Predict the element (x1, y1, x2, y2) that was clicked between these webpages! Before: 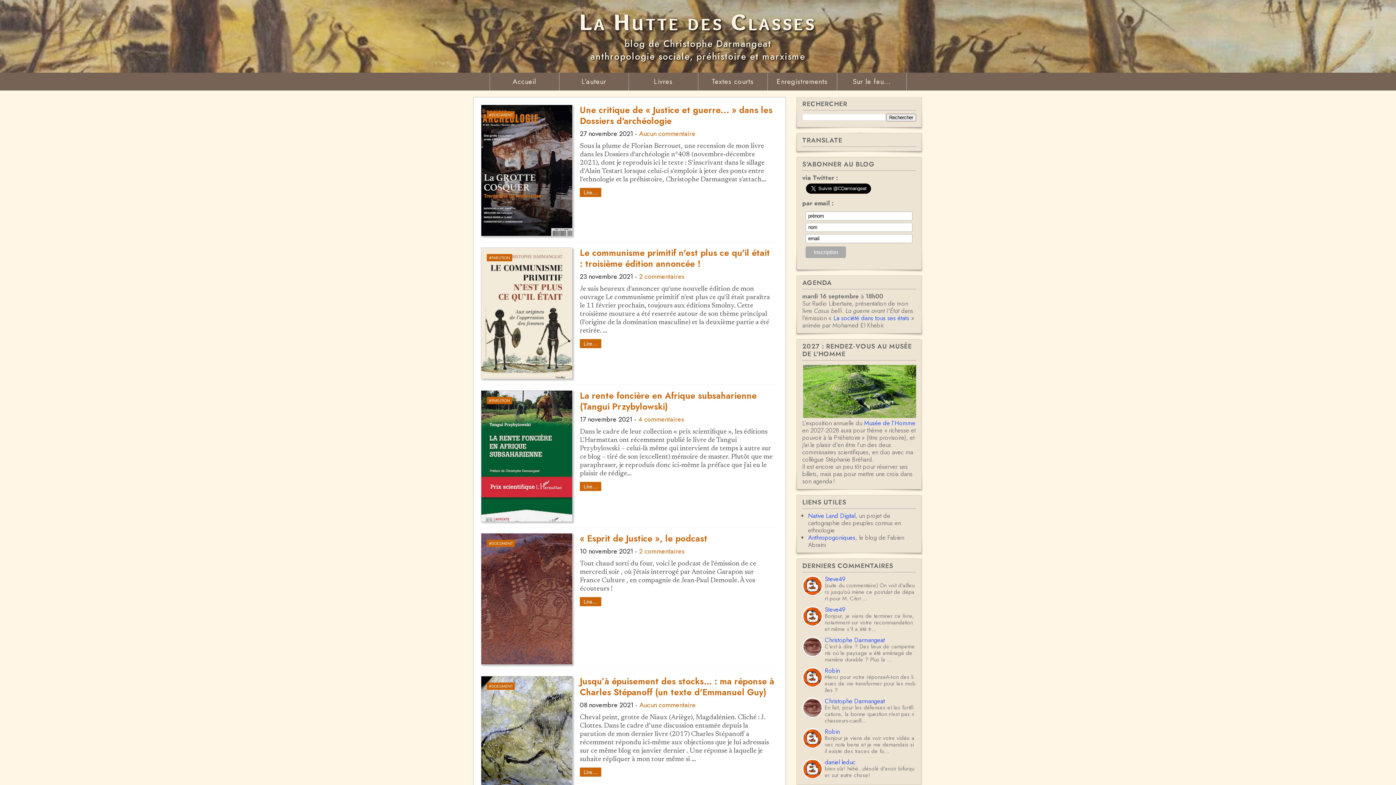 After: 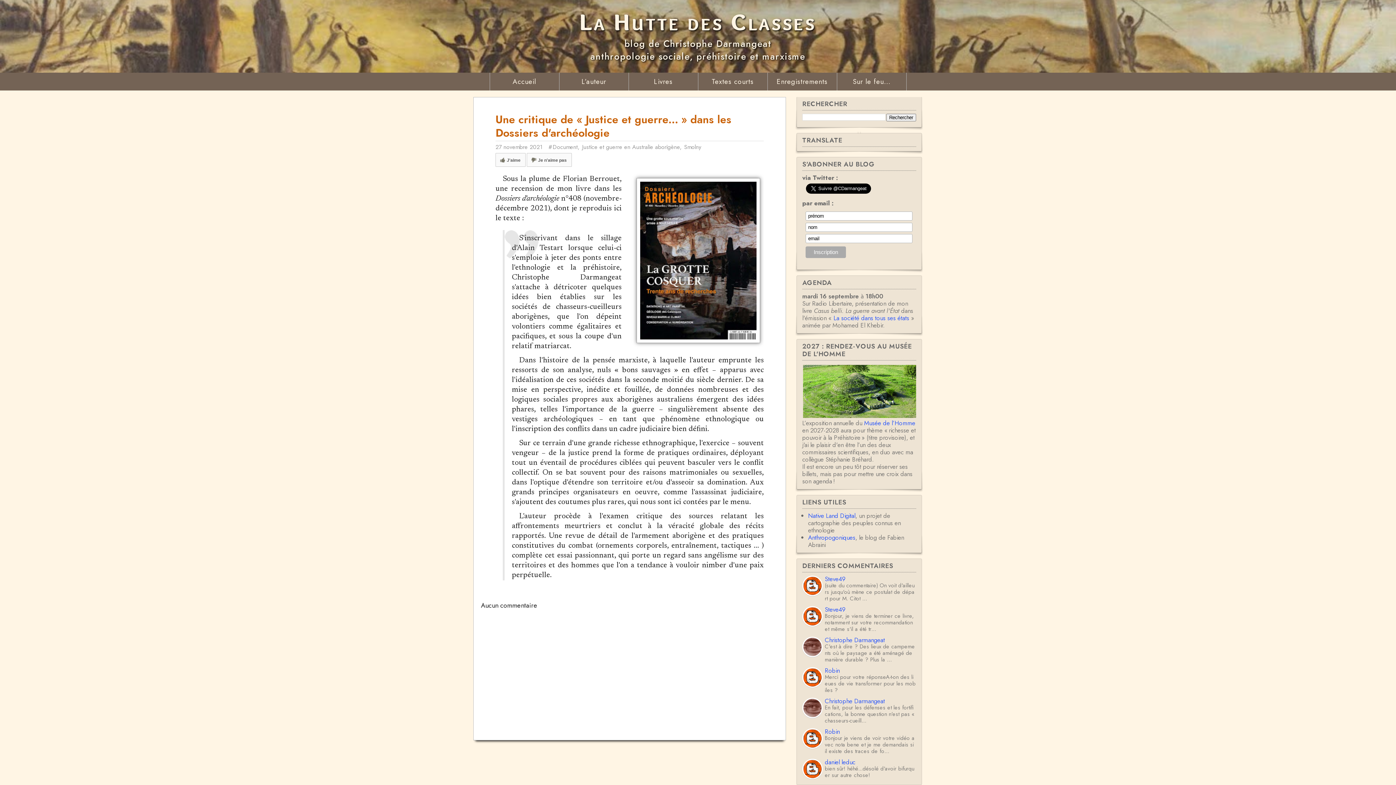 Action: bbox: (580, 188, 601, 197) label: Lire...